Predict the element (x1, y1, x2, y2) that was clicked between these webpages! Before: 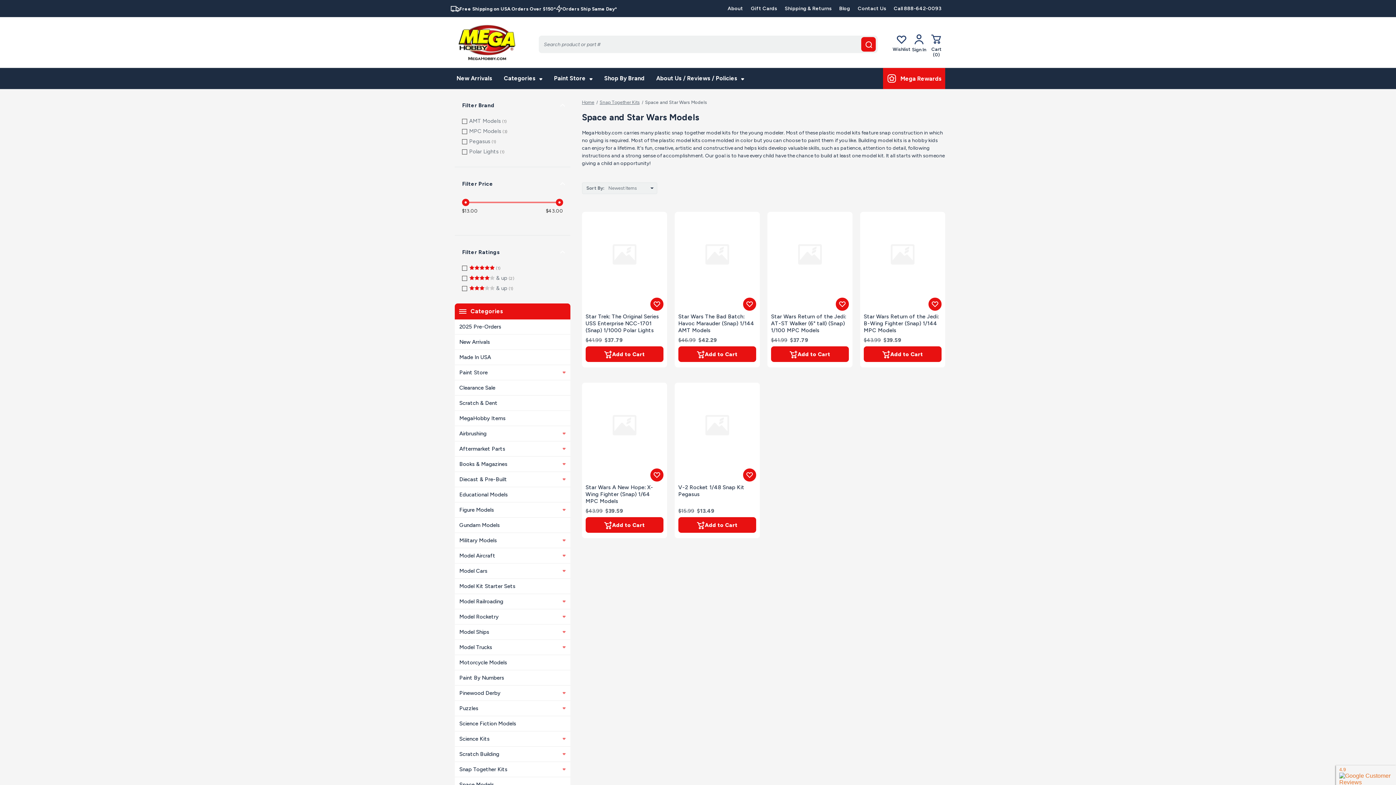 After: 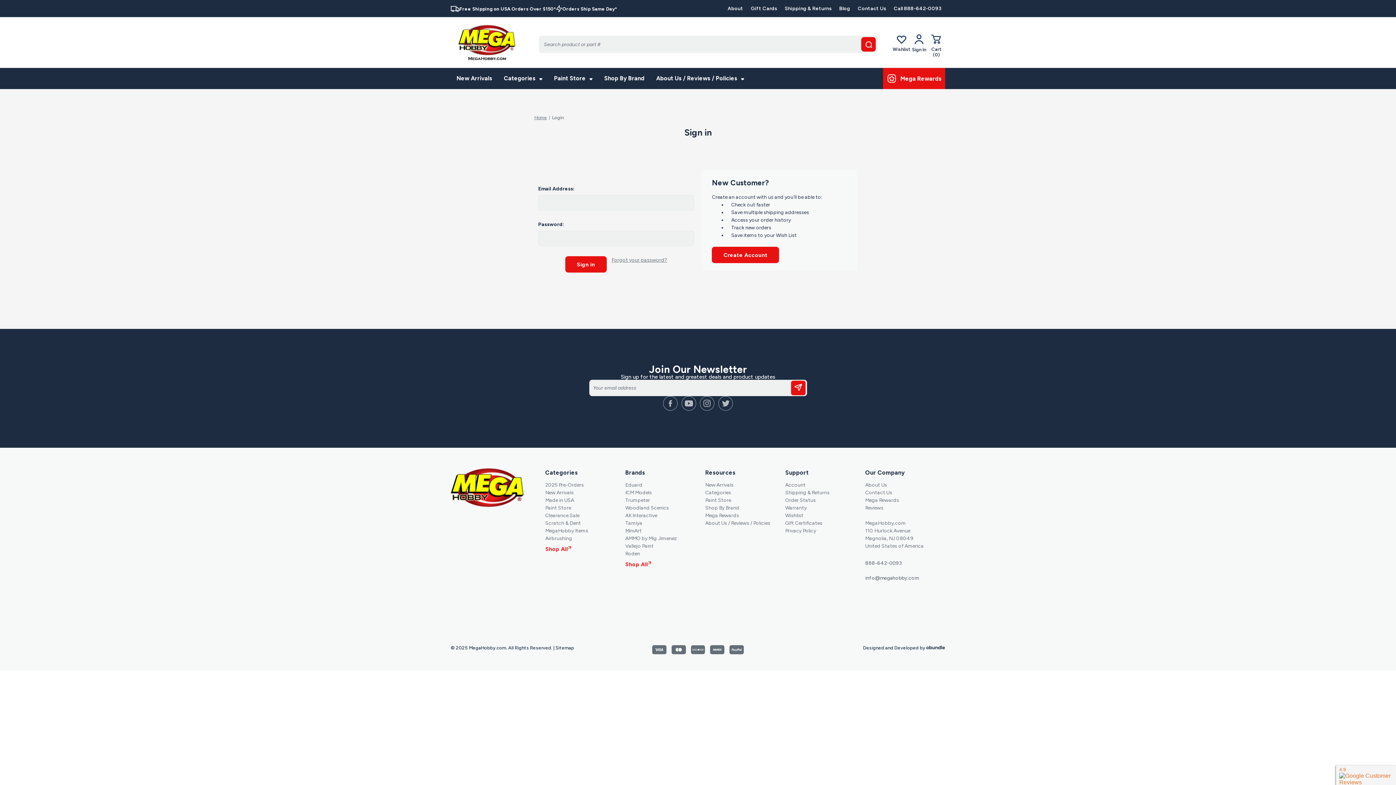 Action: label: Add to Wishlist bbox: (650, 297, 663, 310)